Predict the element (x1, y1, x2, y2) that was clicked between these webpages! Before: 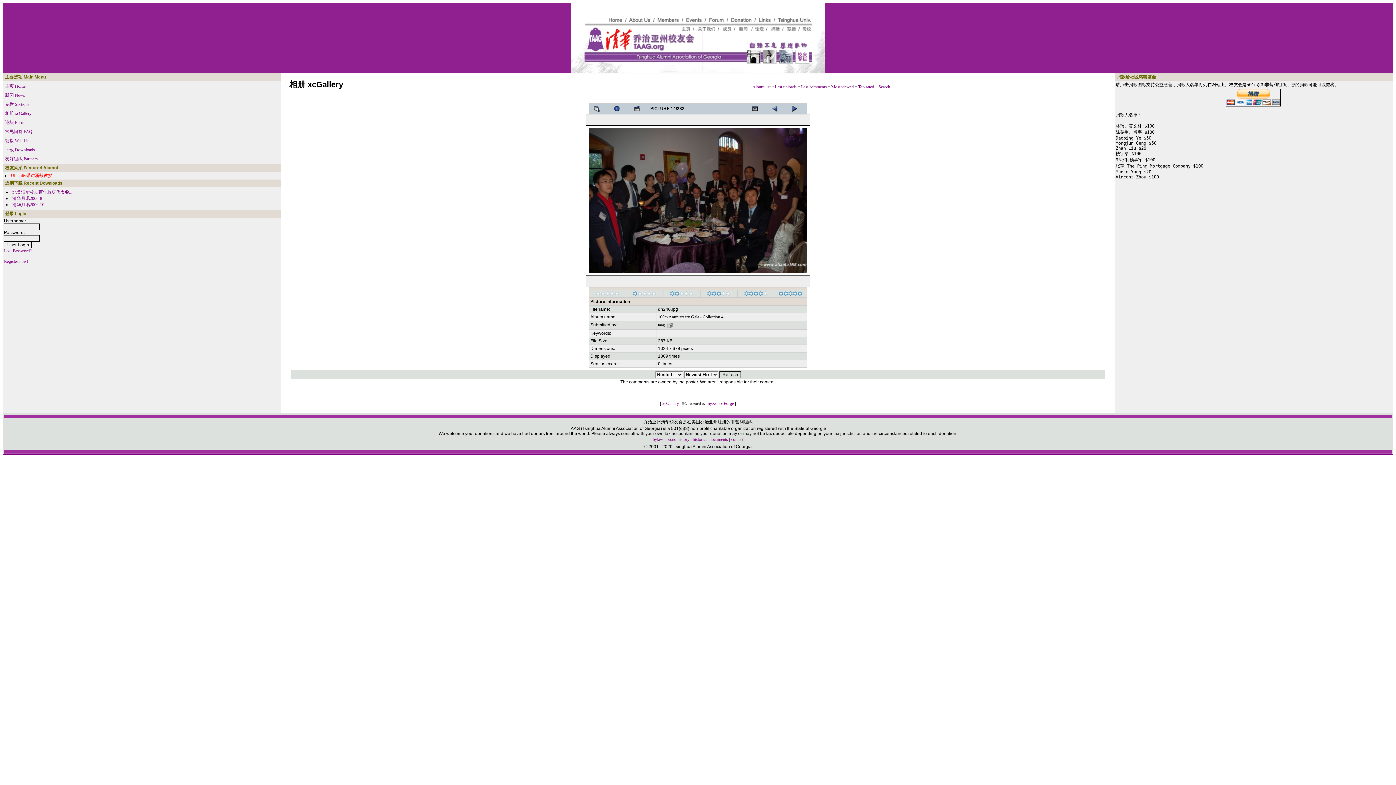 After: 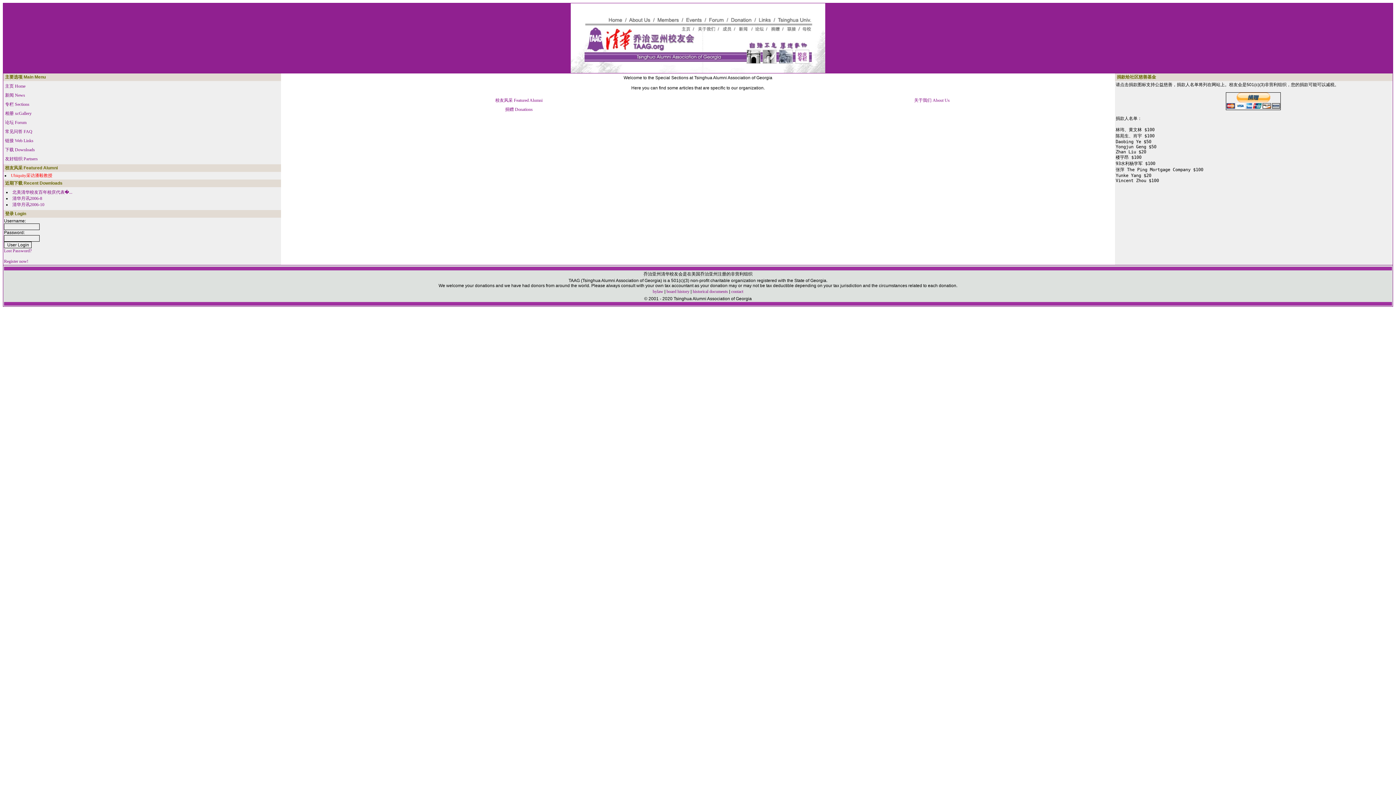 Action: bbox: (4, 100, 280, 109) label: 专栏 Sections